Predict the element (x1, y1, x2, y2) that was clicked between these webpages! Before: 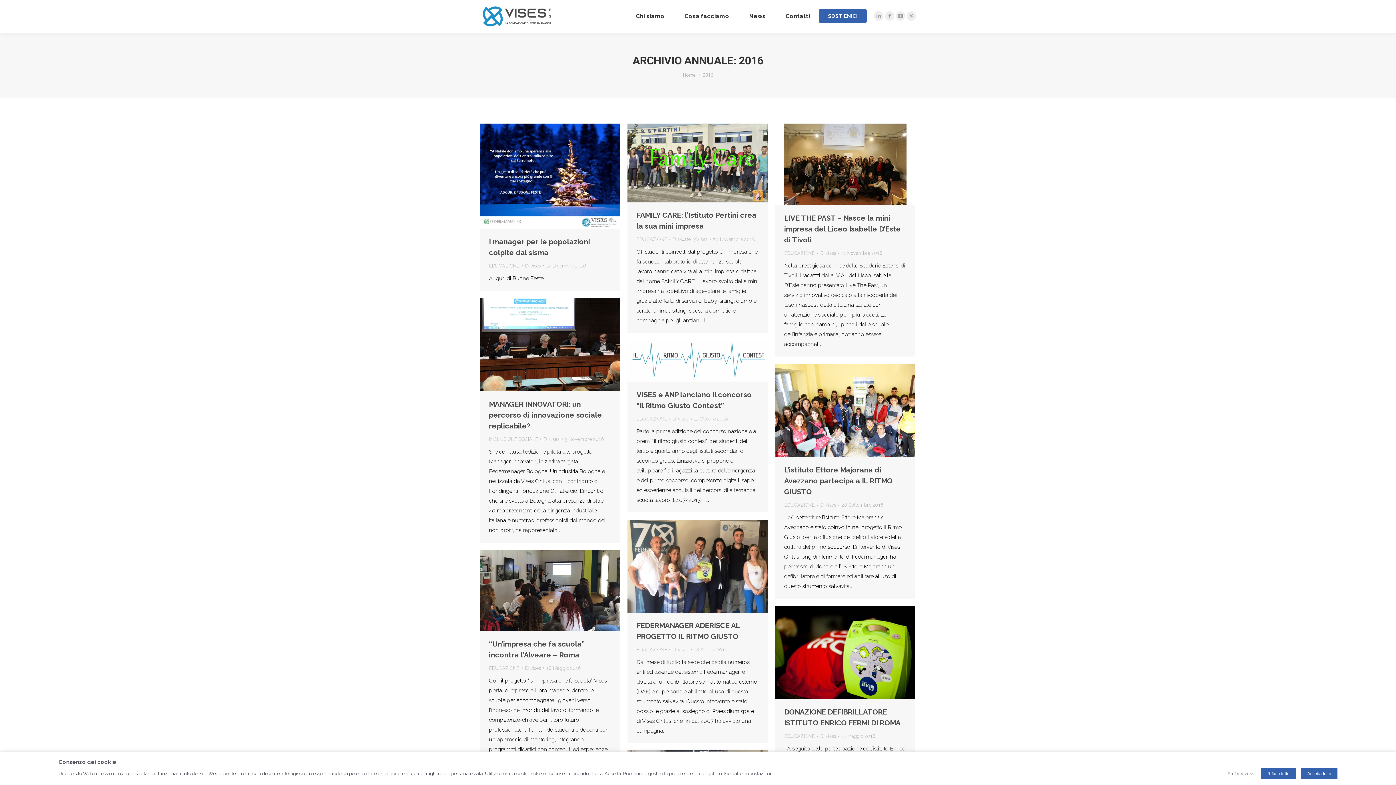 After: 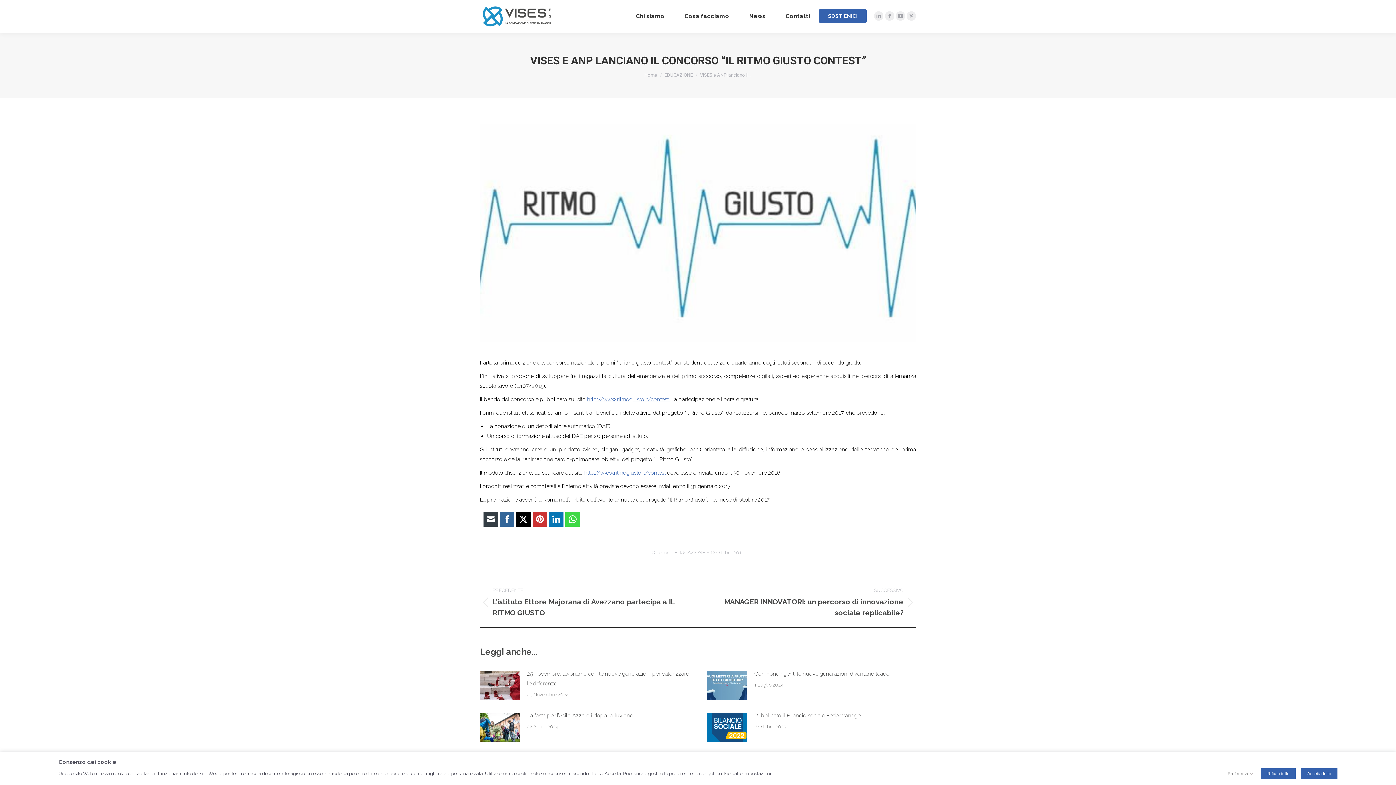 Action: bbox: (627, 340, 768, 382)